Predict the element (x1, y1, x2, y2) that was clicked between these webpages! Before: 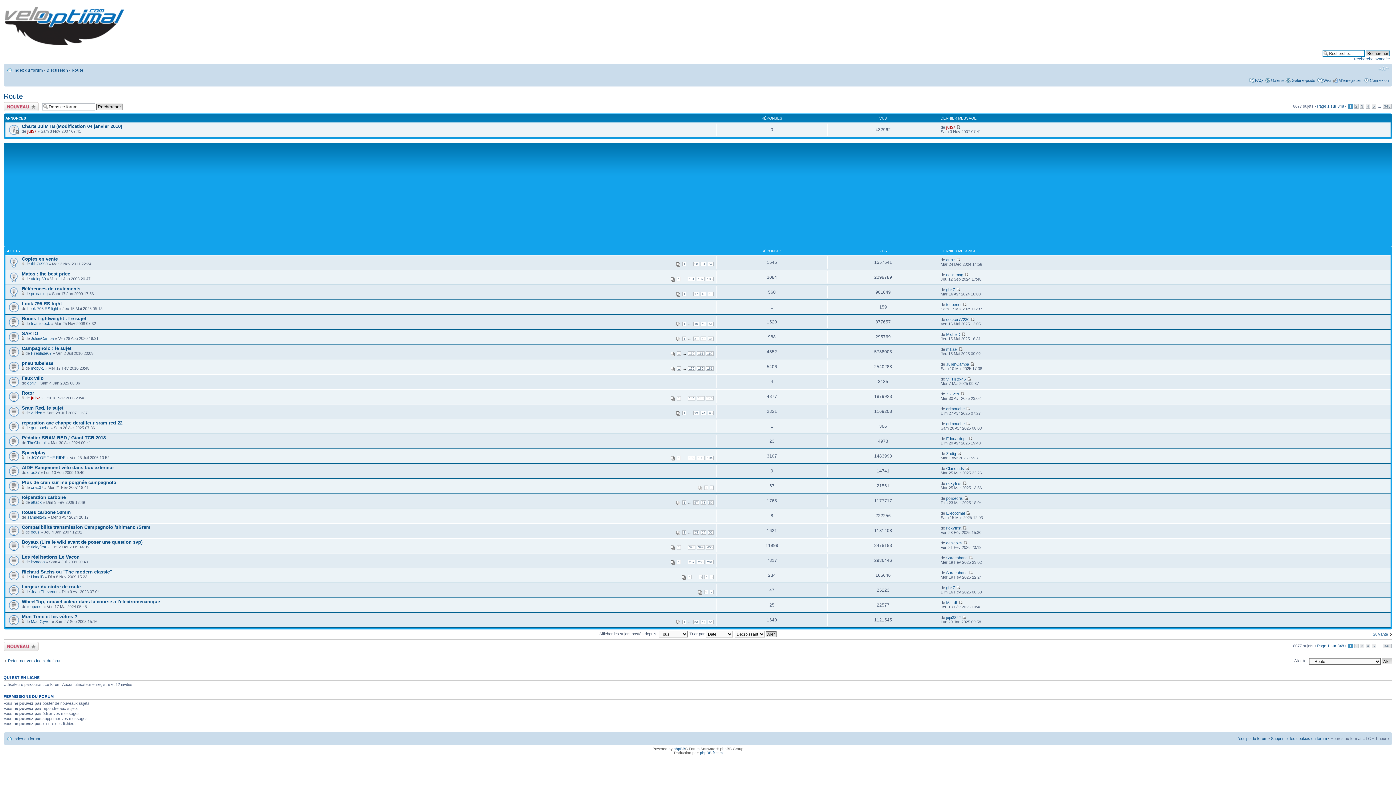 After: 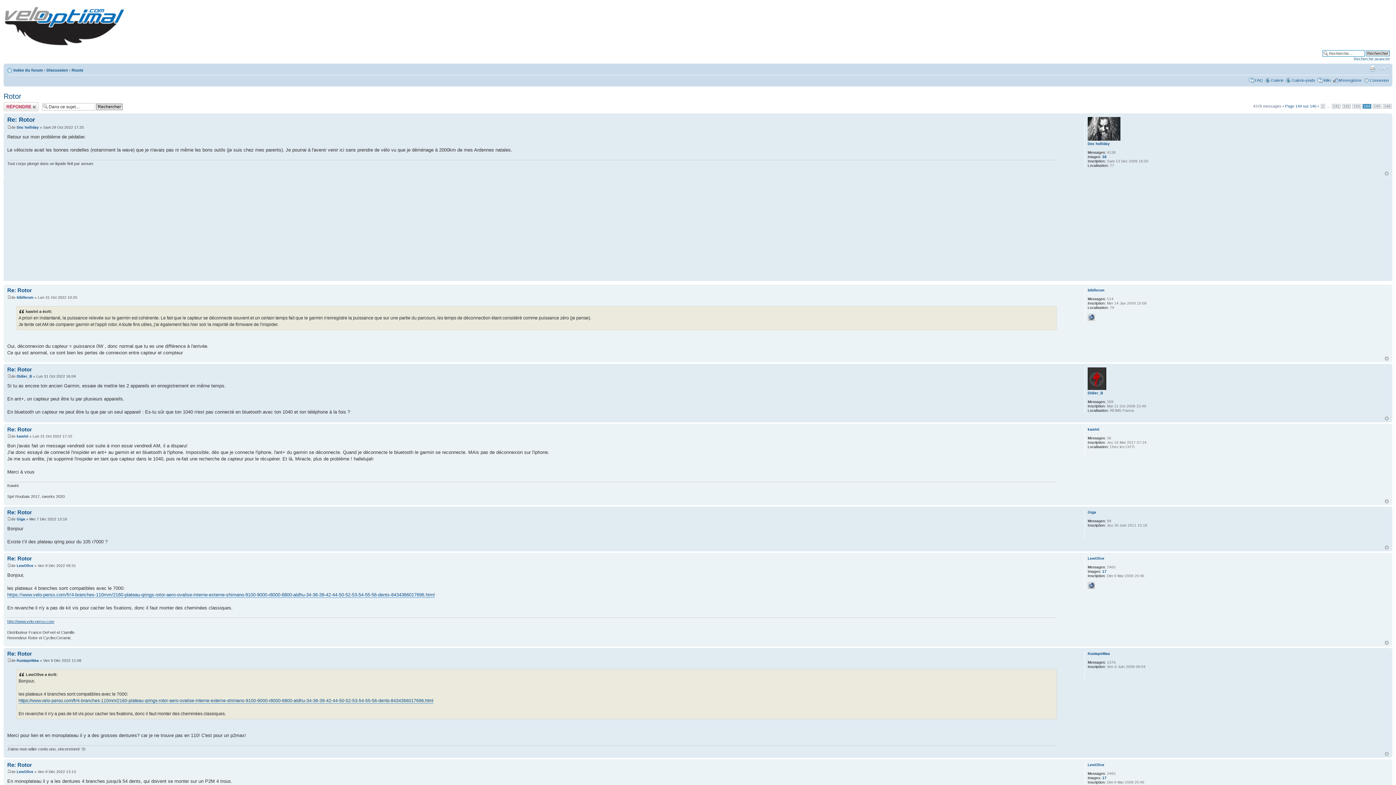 Action: label: 144 bbox: (688, 396, 695, 400)